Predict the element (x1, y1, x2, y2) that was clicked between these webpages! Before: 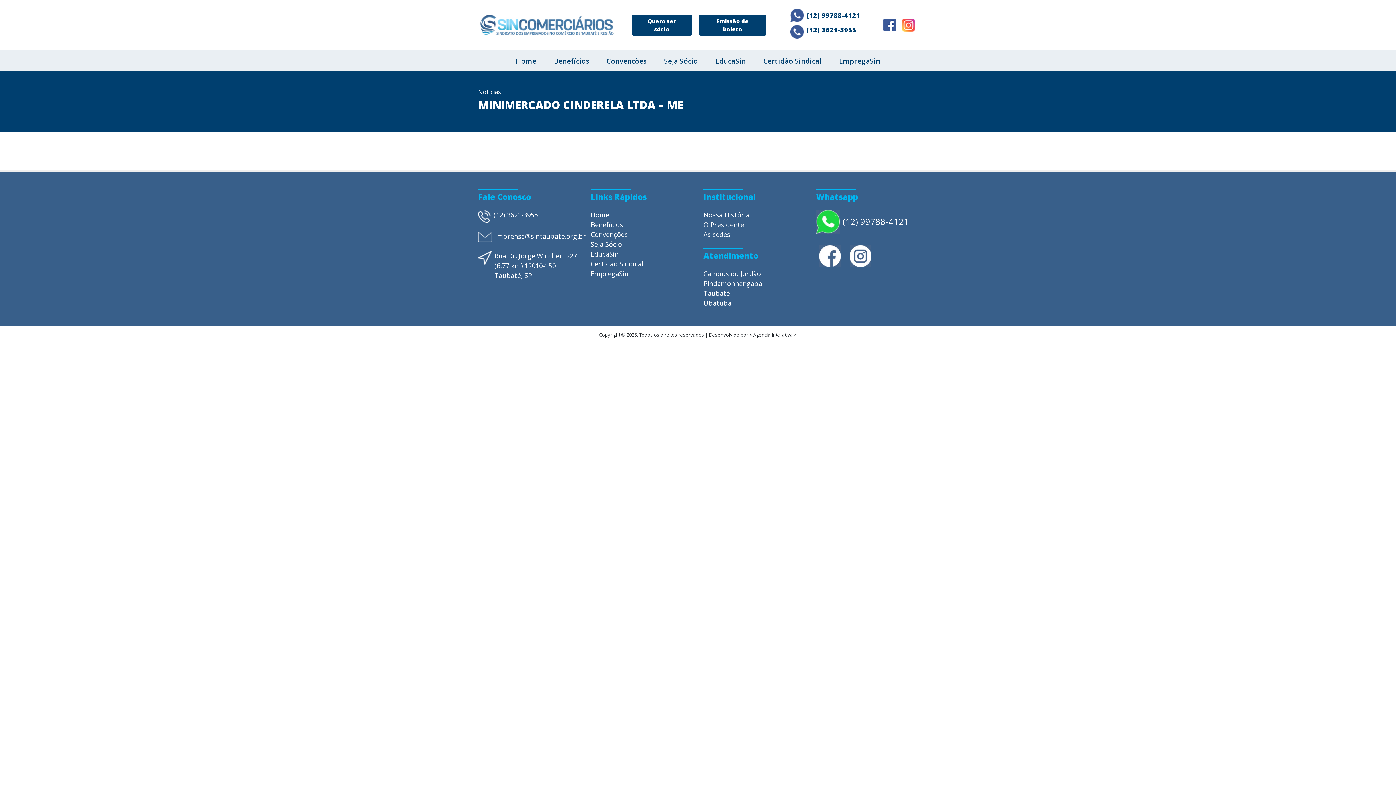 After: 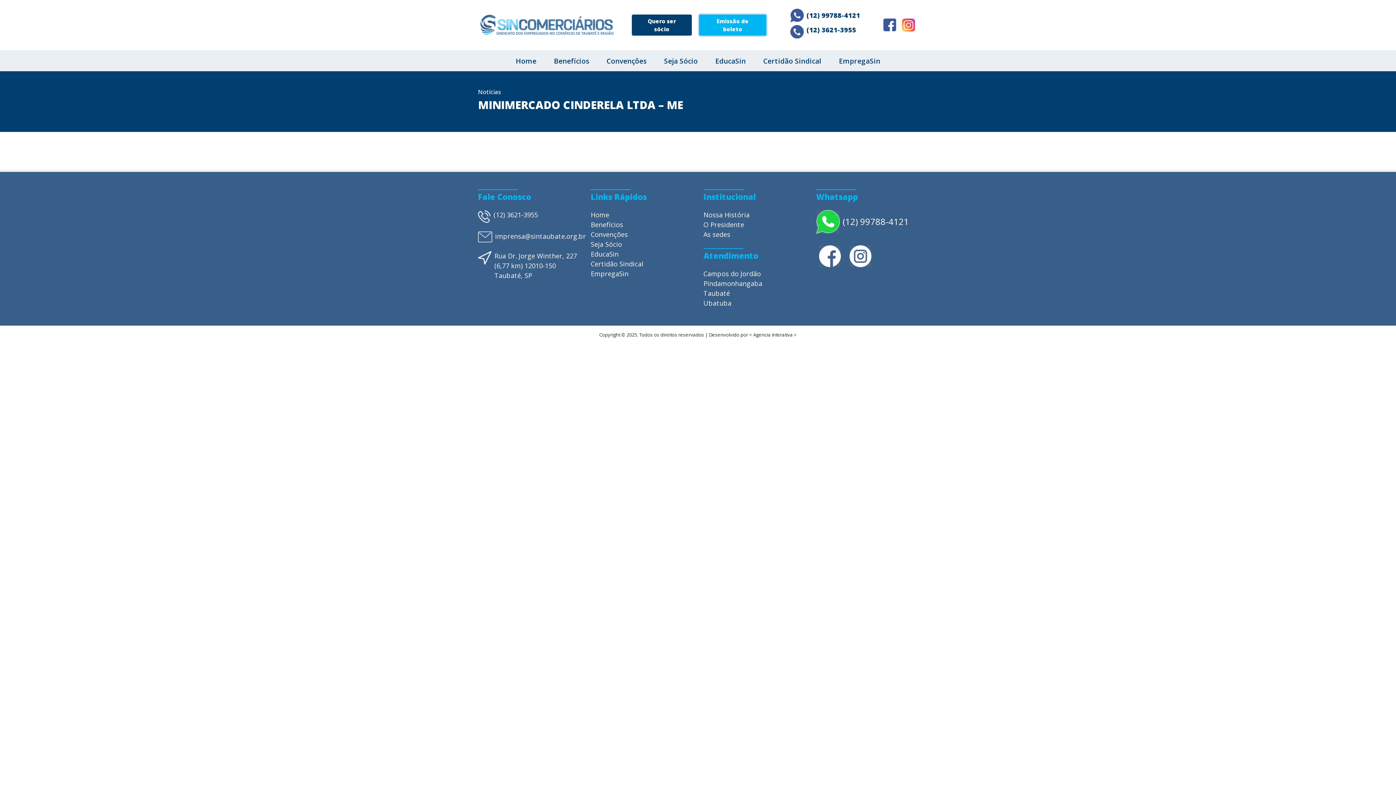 Action: bbox: (699, 14, 766, 35) label: Emissão de boleto